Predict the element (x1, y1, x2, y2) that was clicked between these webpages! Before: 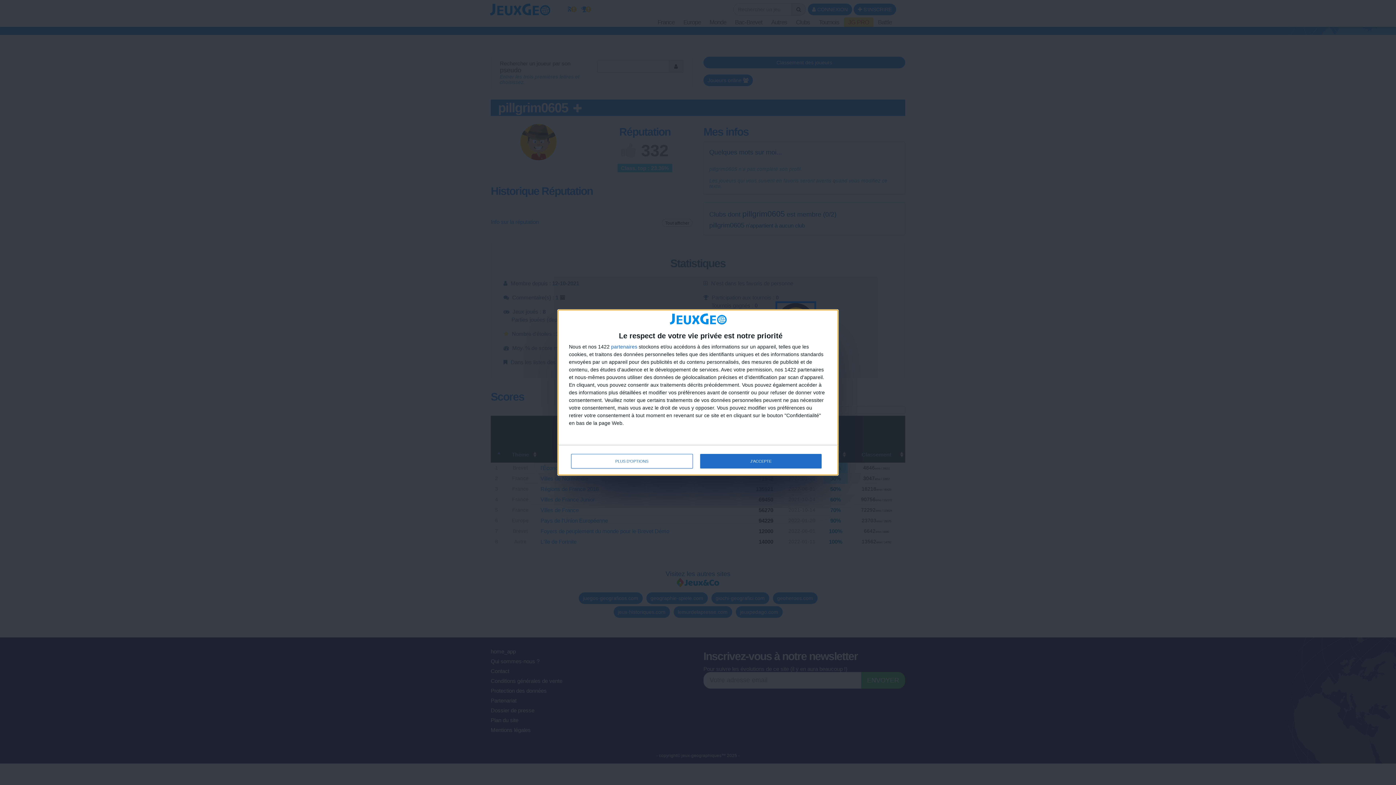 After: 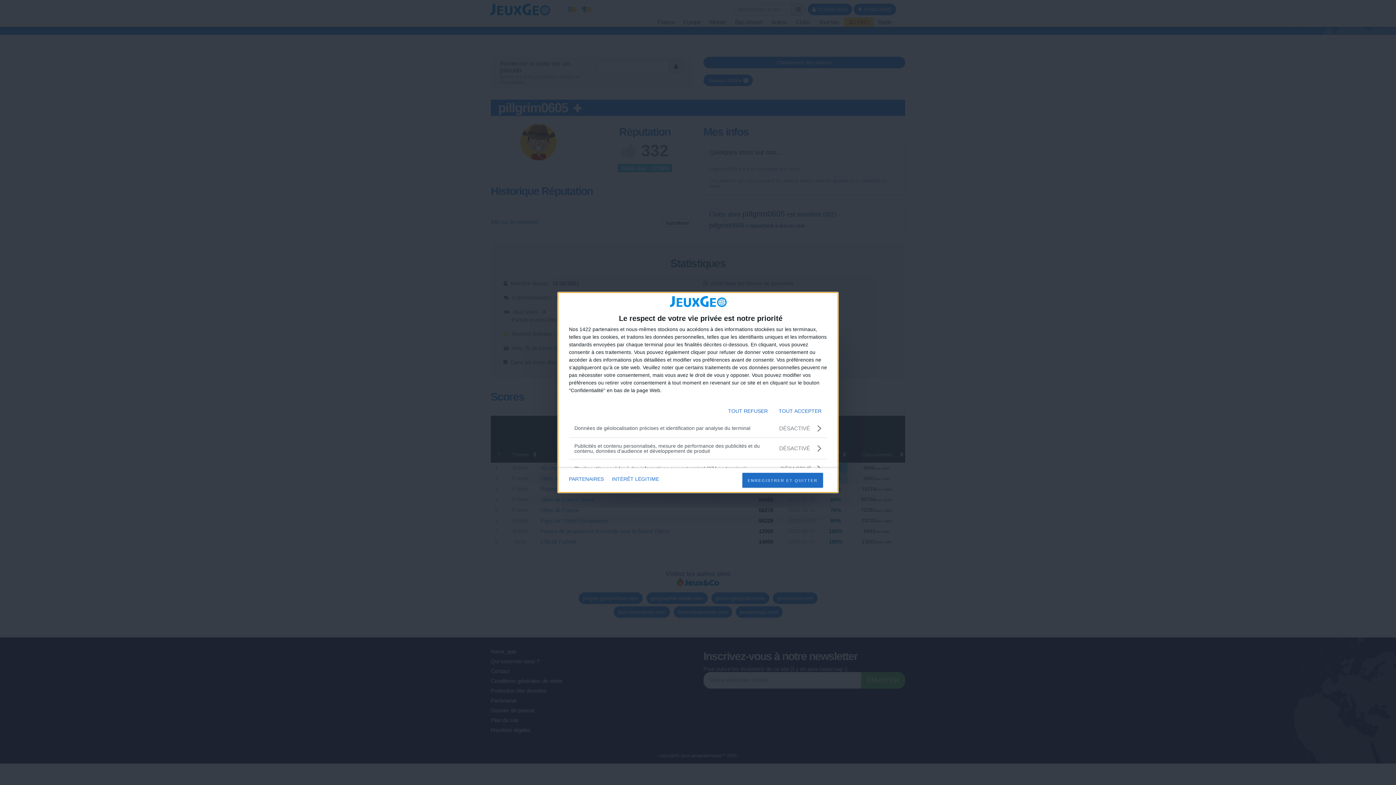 Action: label: PLUS D'OPTIONS bbox: (571, 454, 692, 468)